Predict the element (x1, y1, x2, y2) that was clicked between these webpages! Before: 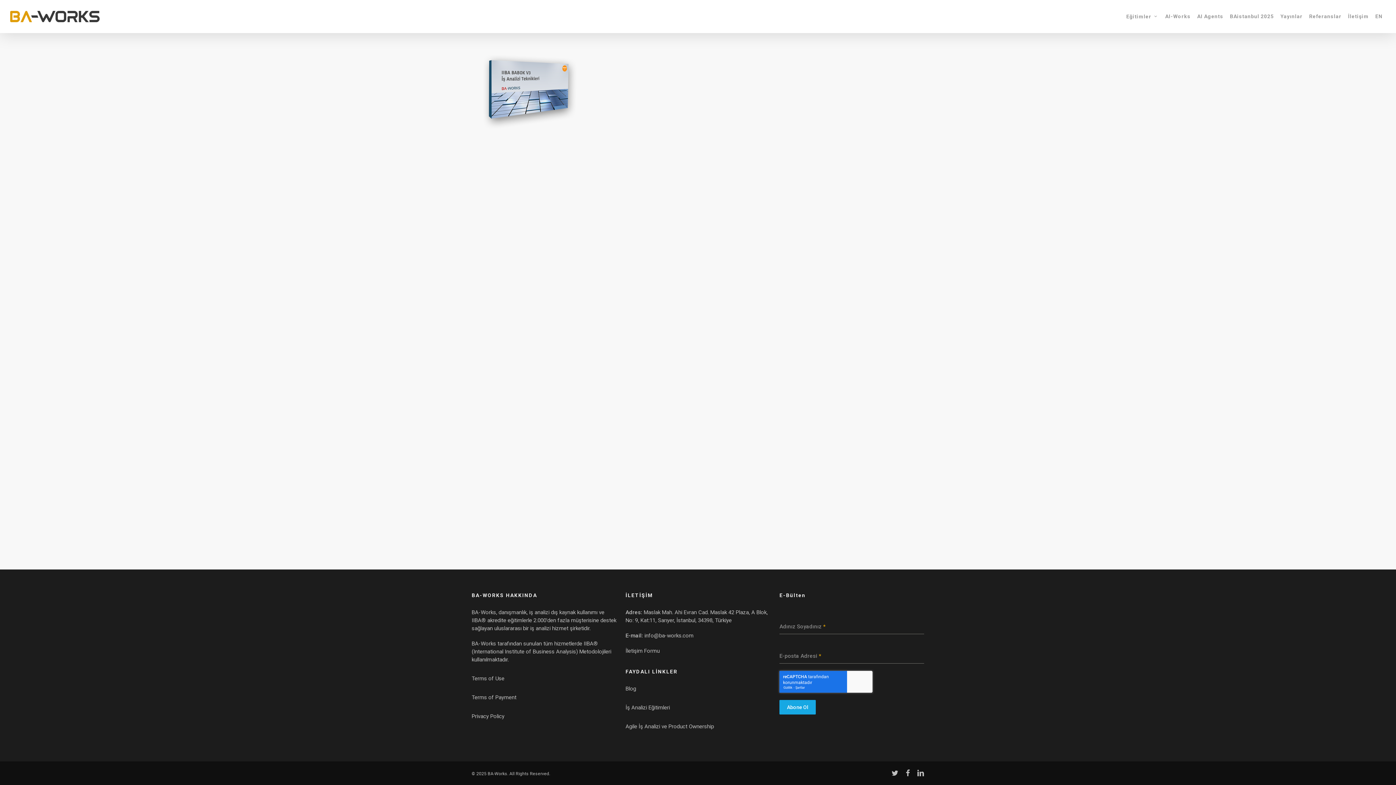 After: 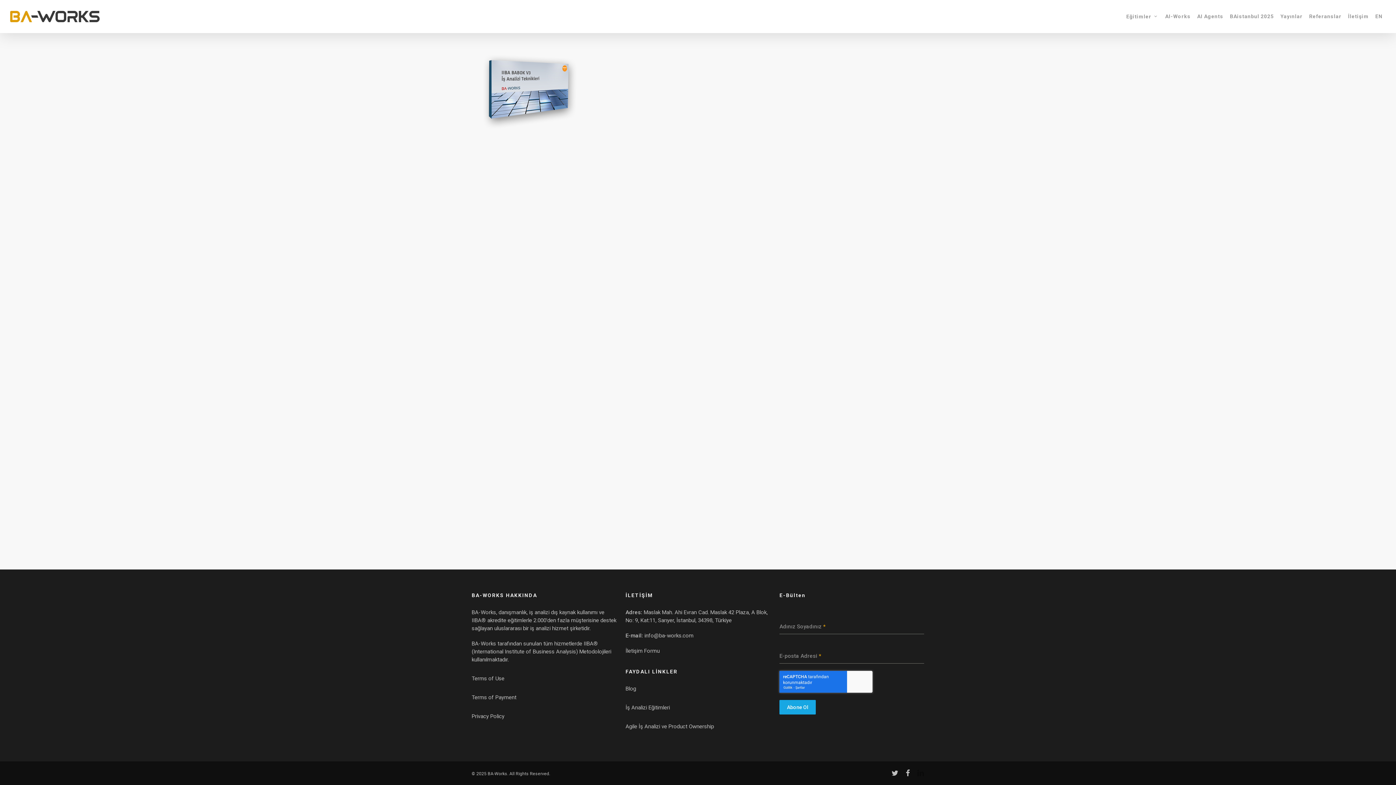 Action: bbox: (917, 769, 924, 777) label: linkedin